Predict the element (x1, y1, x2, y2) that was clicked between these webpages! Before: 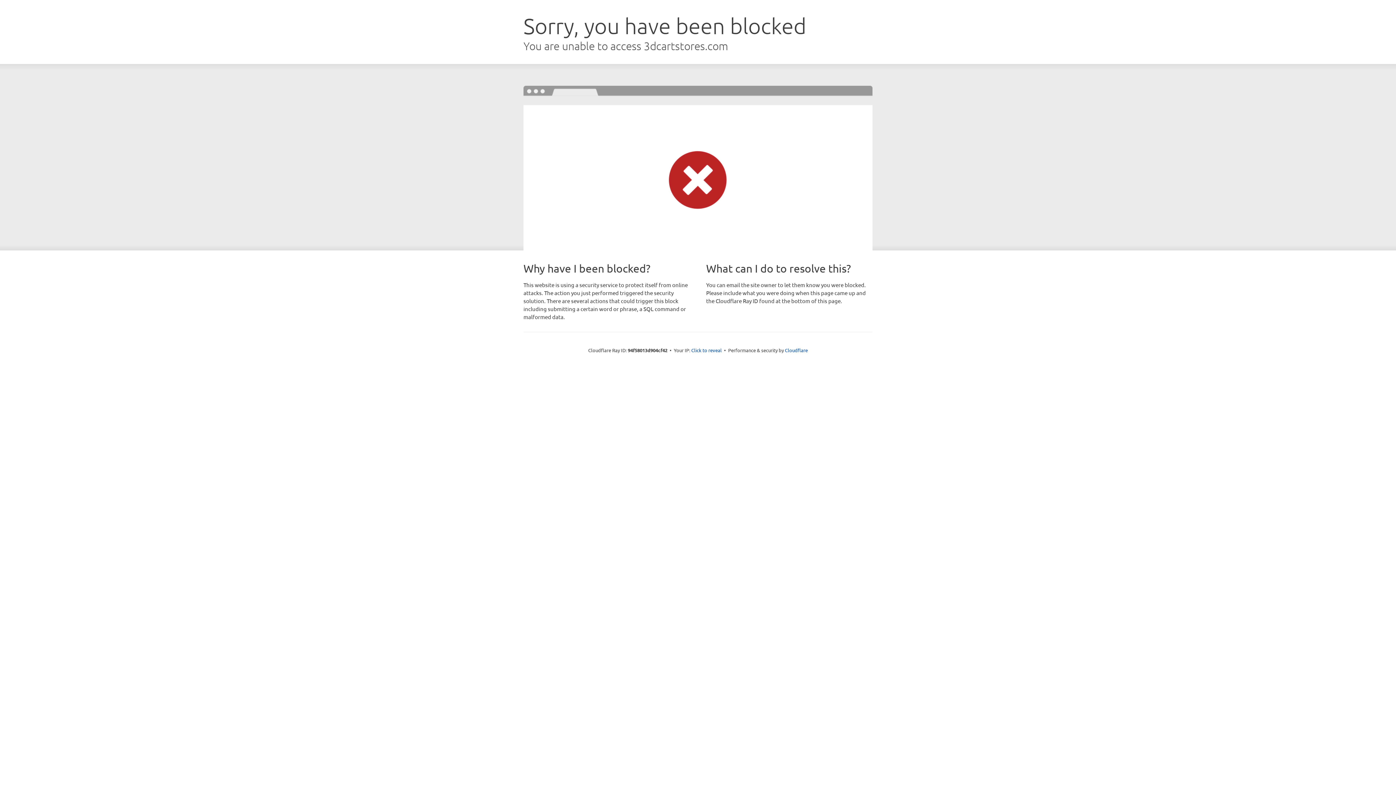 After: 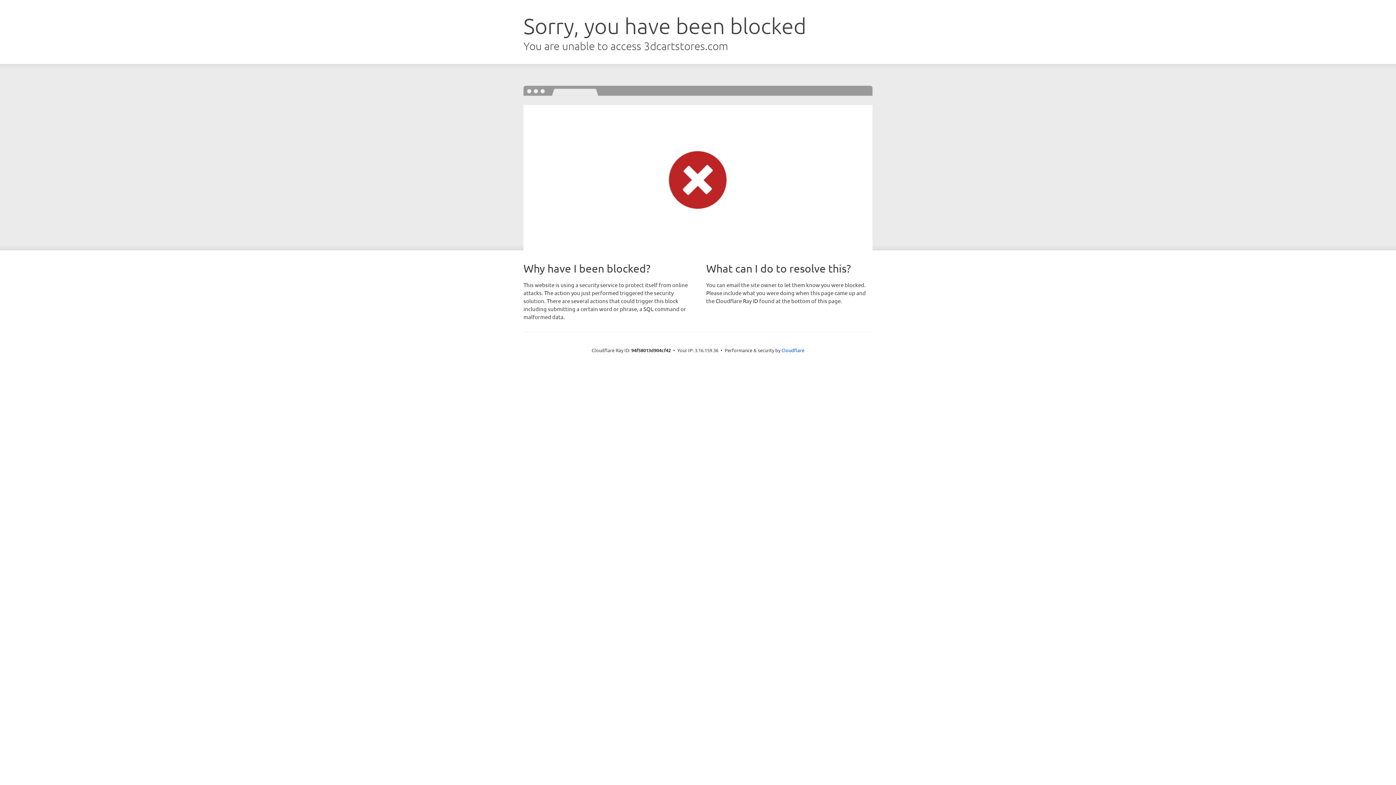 Action: bbox: (691, 346, 722, 353) label: Click to reveal